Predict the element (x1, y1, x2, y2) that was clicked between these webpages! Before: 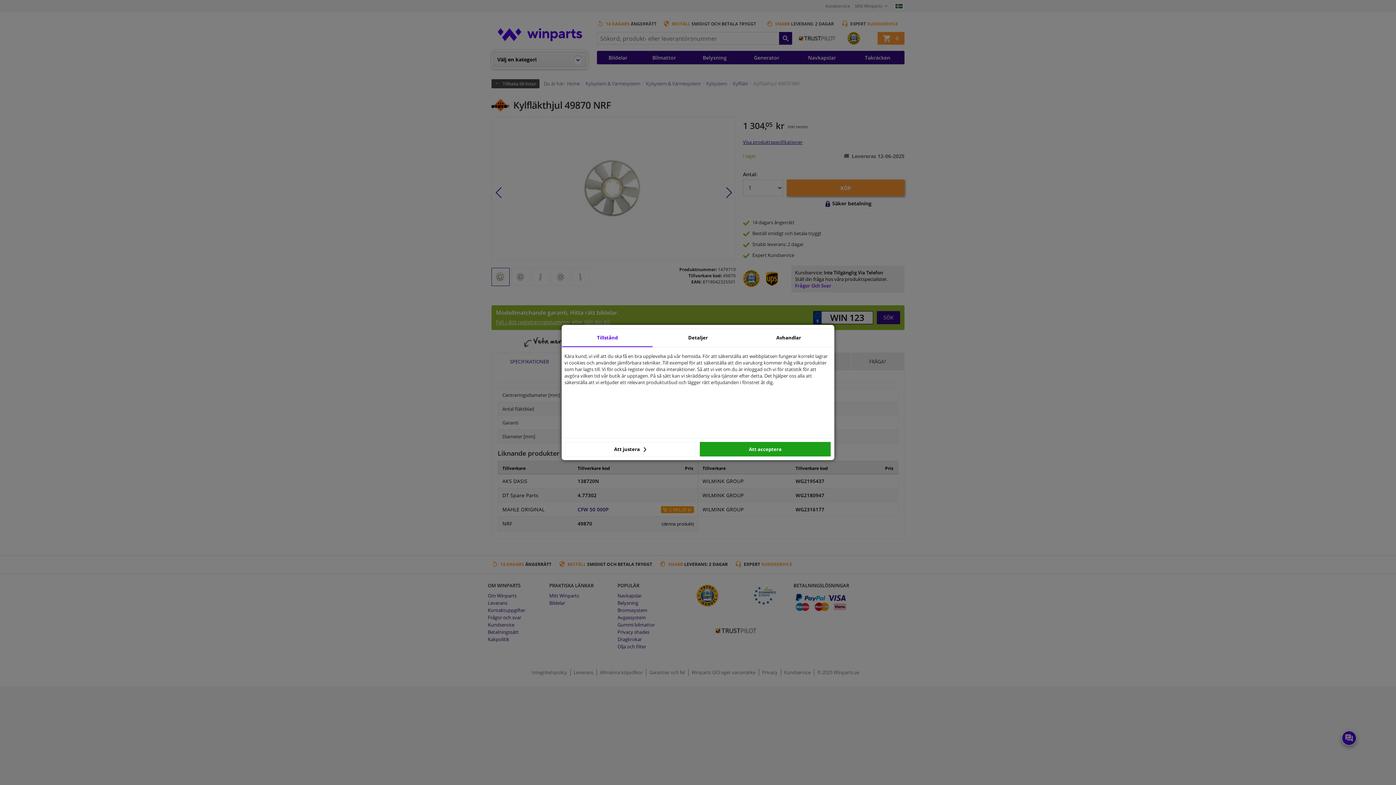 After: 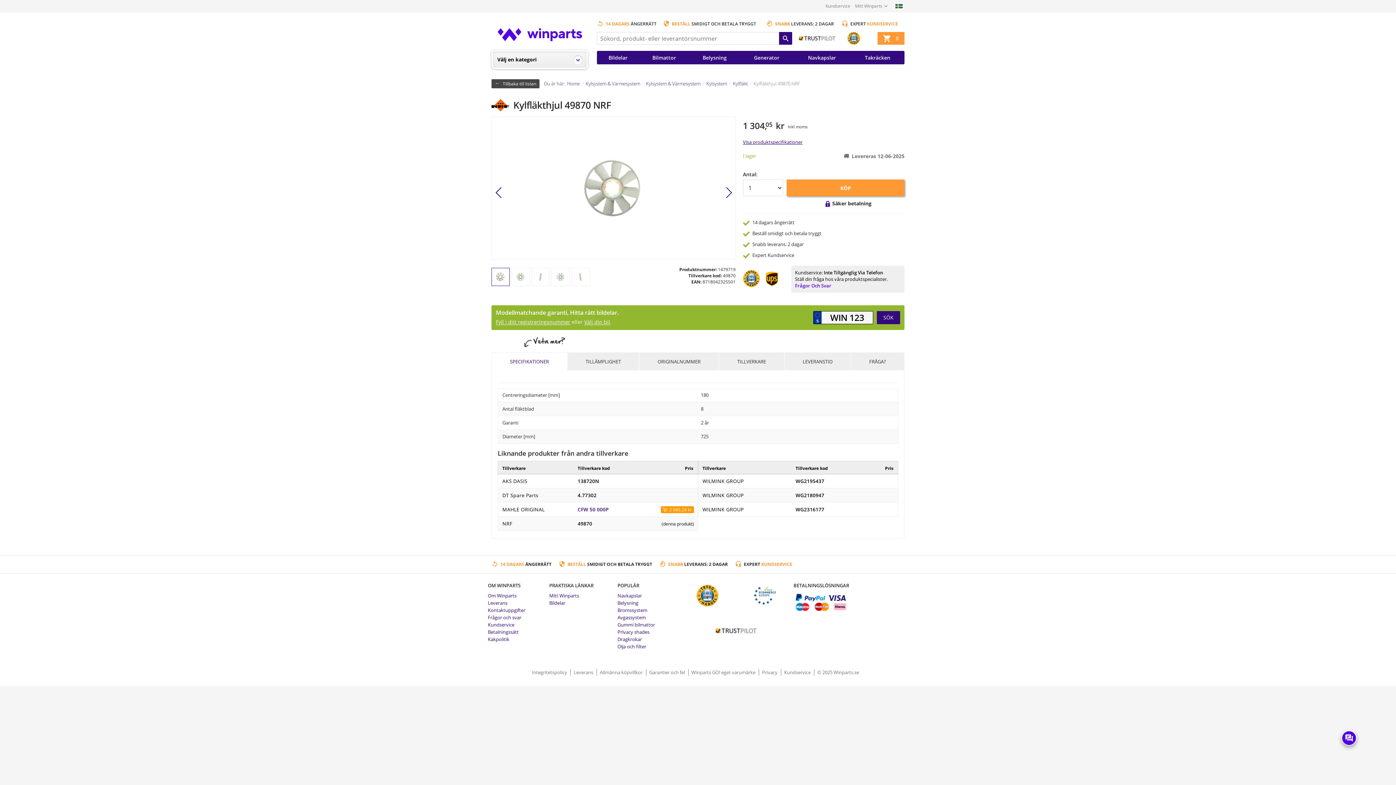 Action: bbox: (700, 442, 830, 456) label: Att acceptera